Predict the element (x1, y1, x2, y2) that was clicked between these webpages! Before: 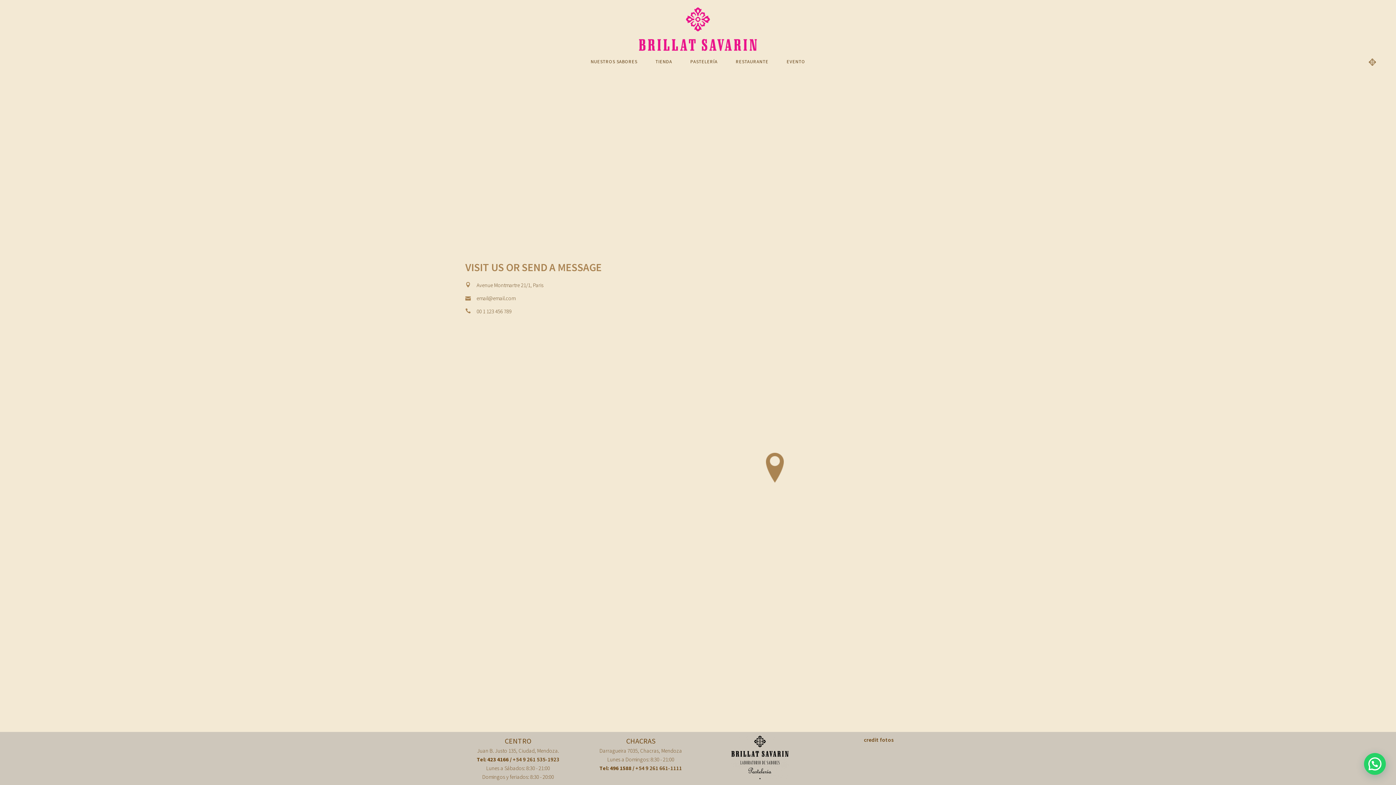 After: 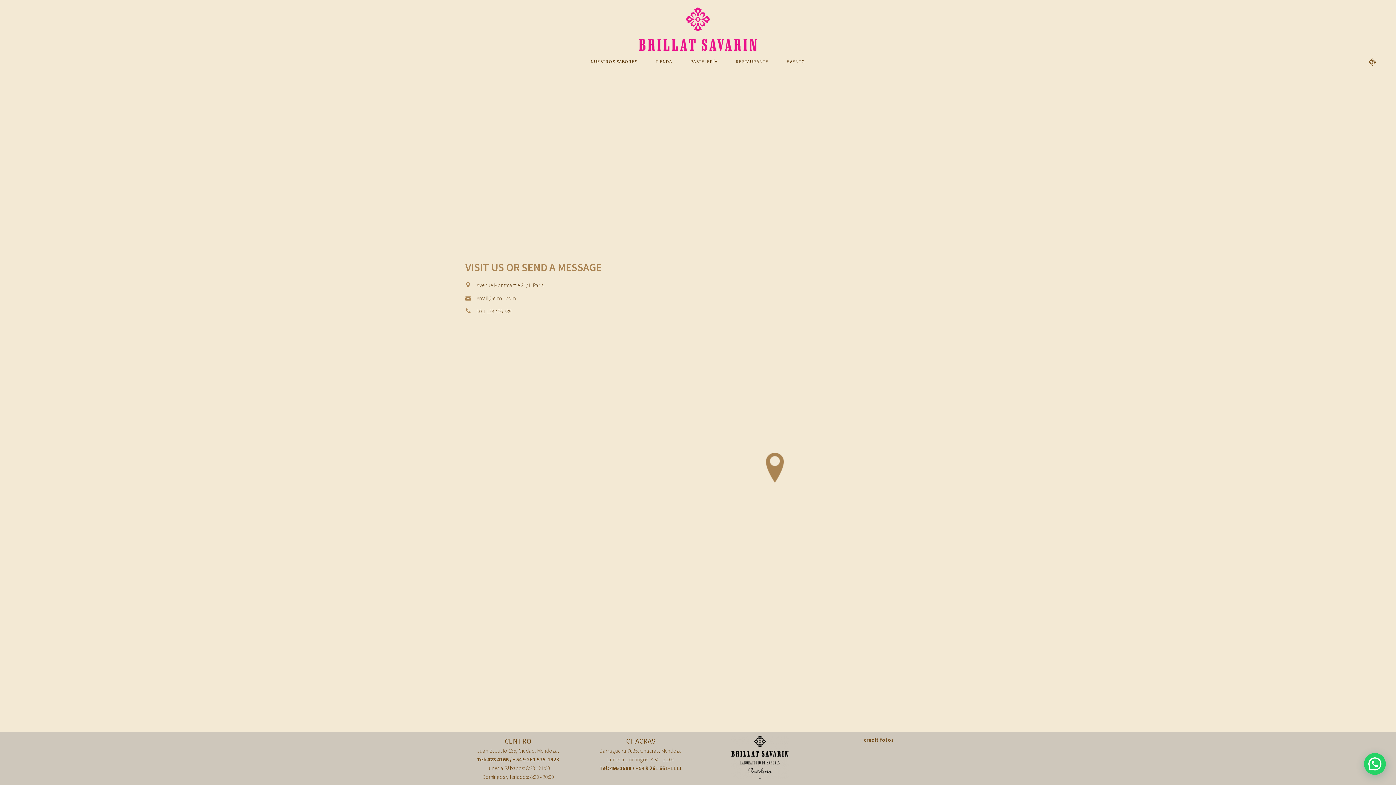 Action: bbox: (476, 293, 515, 303) label: email@email.com